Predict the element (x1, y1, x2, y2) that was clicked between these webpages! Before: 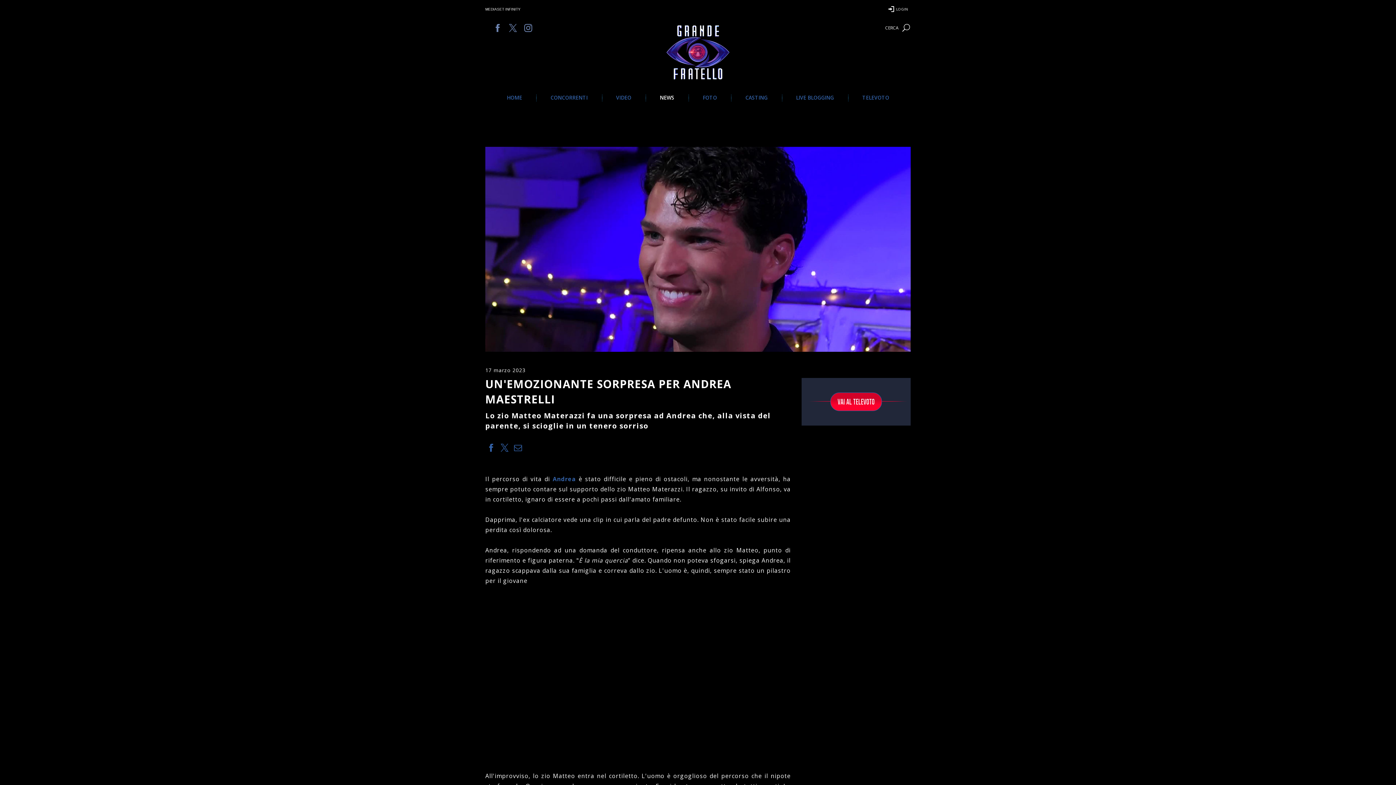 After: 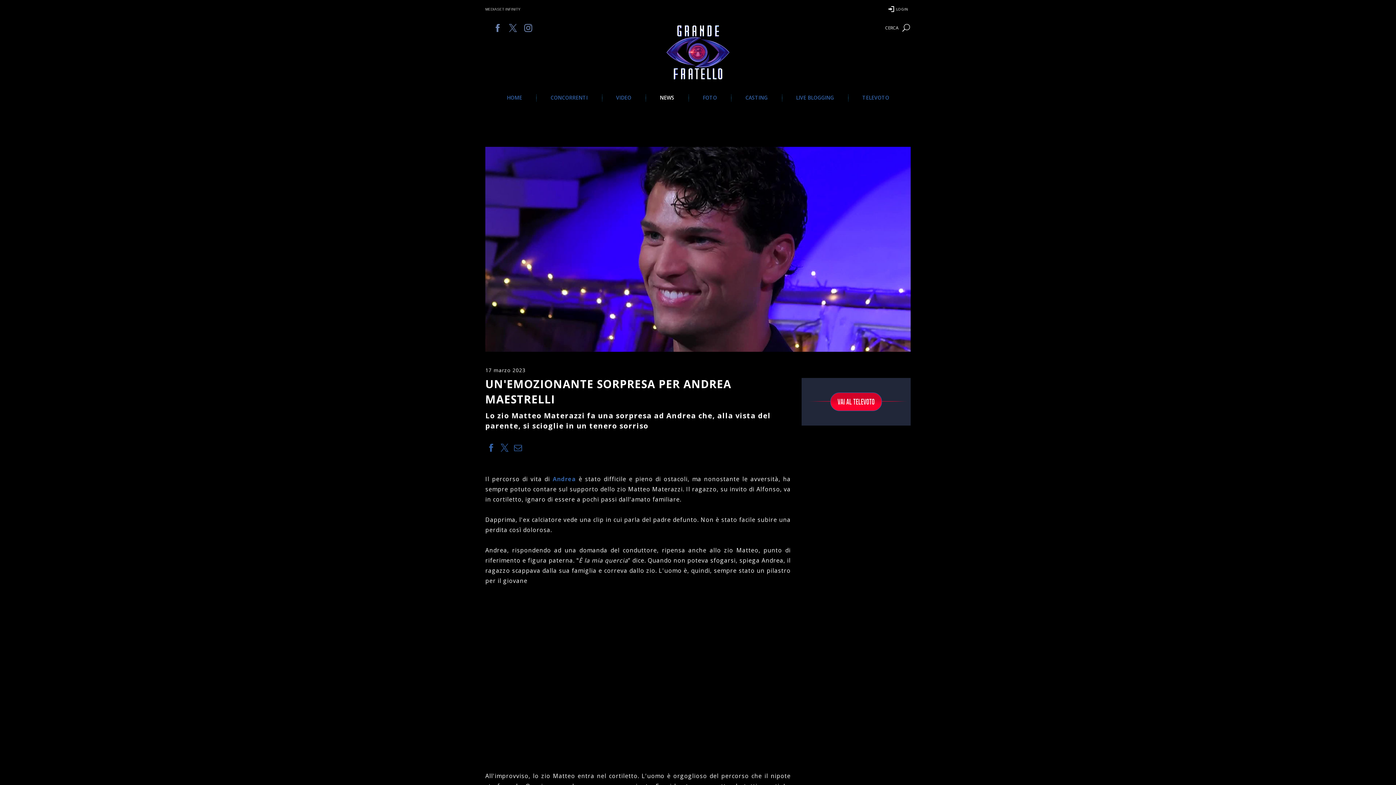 Action: bbox: (485, 7, 886, 11) label: MEDIASET INFINITY